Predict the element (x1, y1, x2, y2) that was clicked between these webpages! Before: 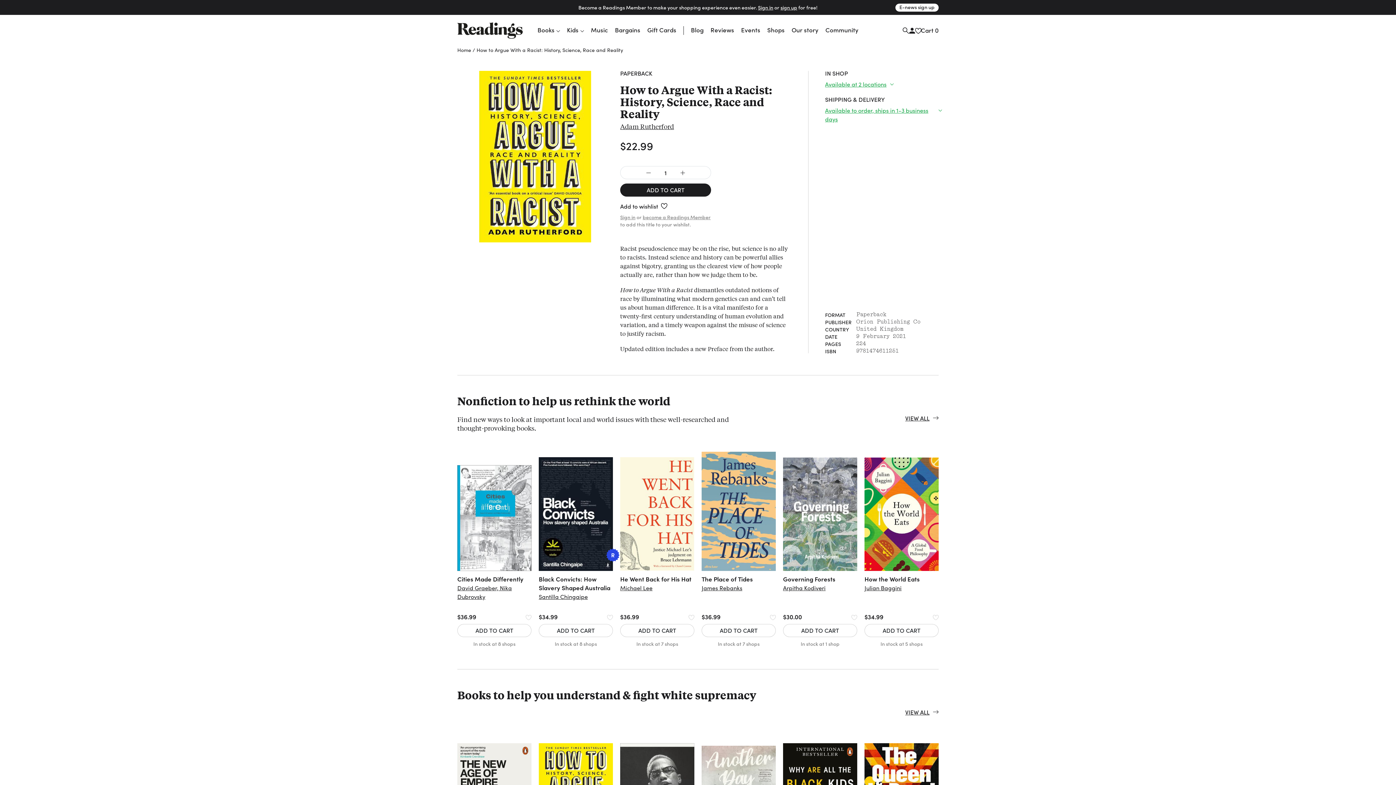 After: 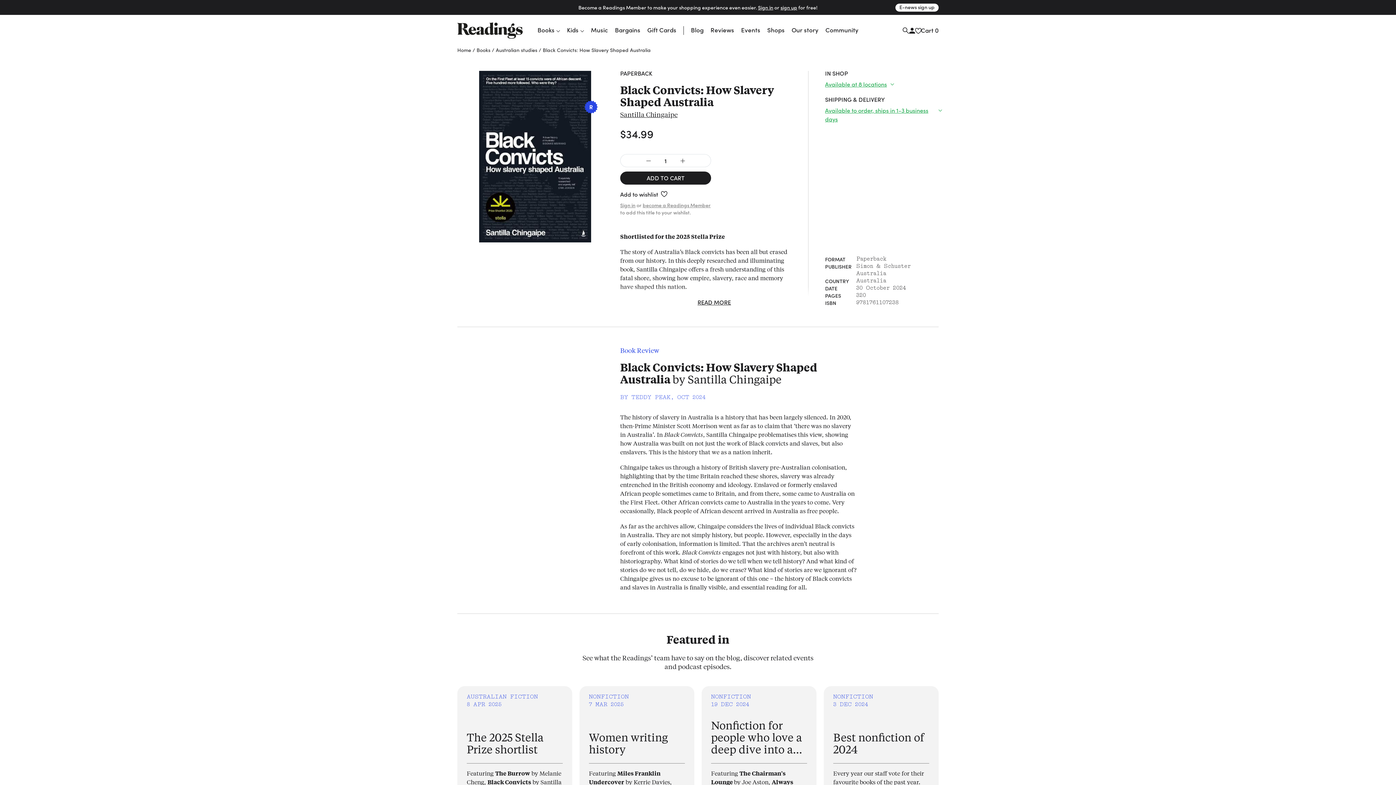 Action: bbox: (538, 445, 613, 647) label: Black Convicts: How Slavery Shaped Australia

Santilla Chingaipe

$34.99
ADD TO CART
In stock at 8 shops